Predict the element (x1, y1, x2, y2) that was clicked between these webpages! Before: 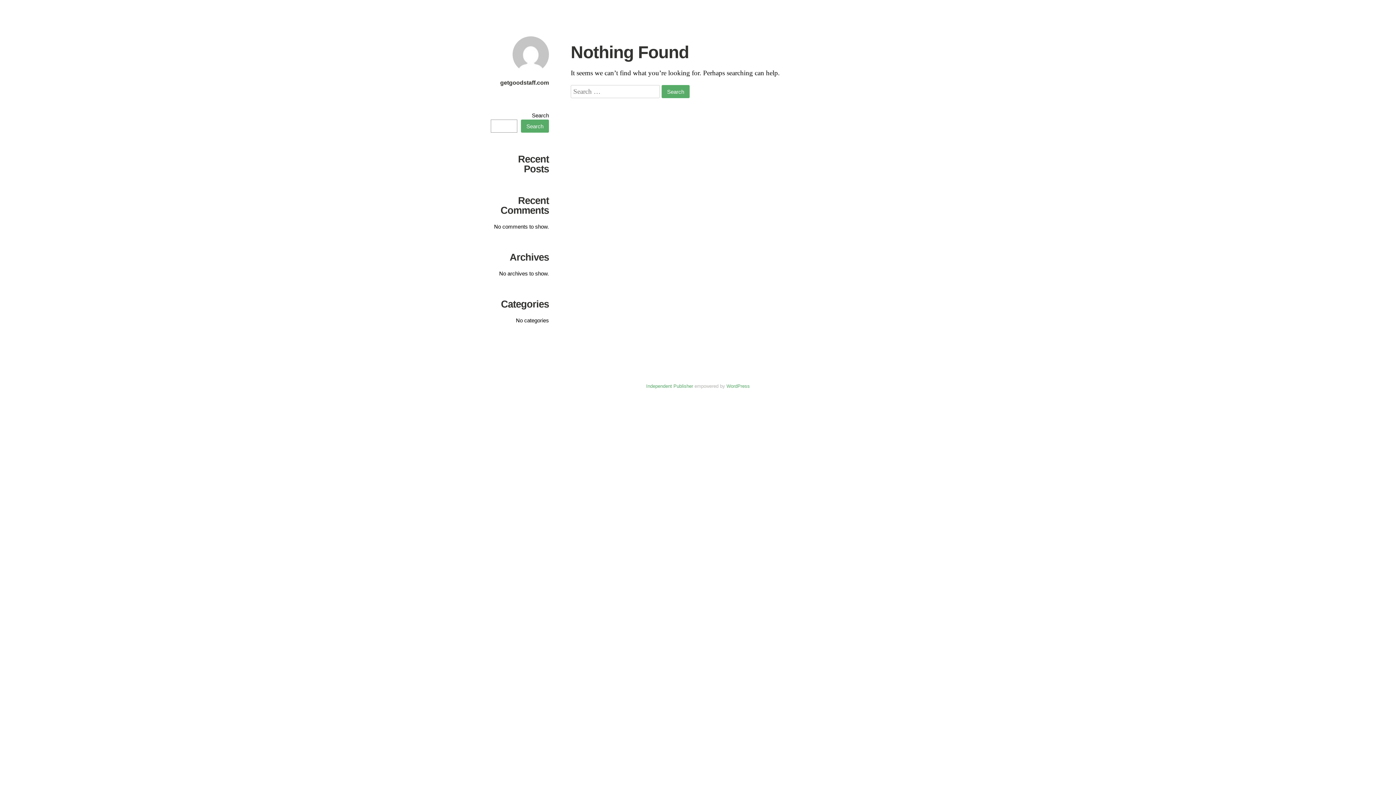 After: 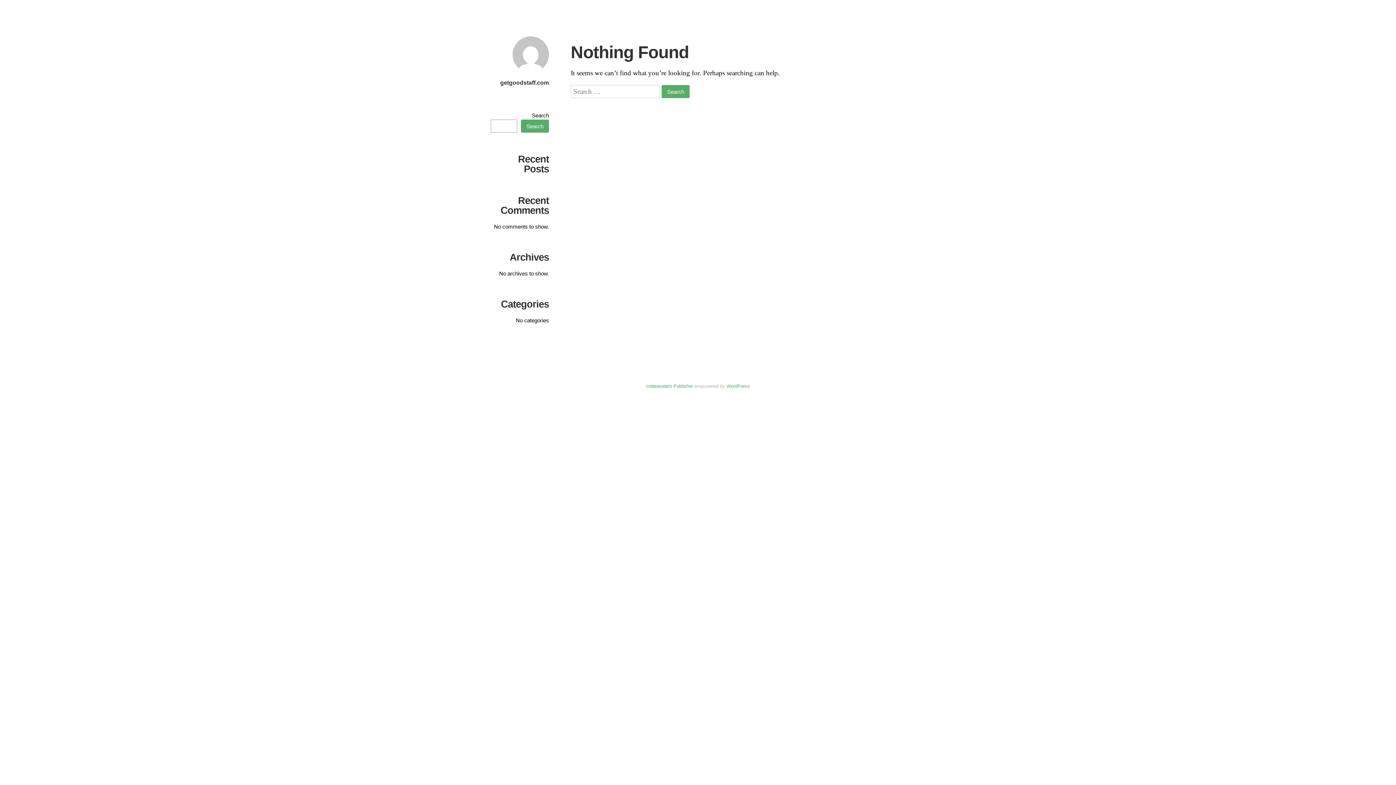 Action: bbox: (521, 119, 549, 132) label: Search